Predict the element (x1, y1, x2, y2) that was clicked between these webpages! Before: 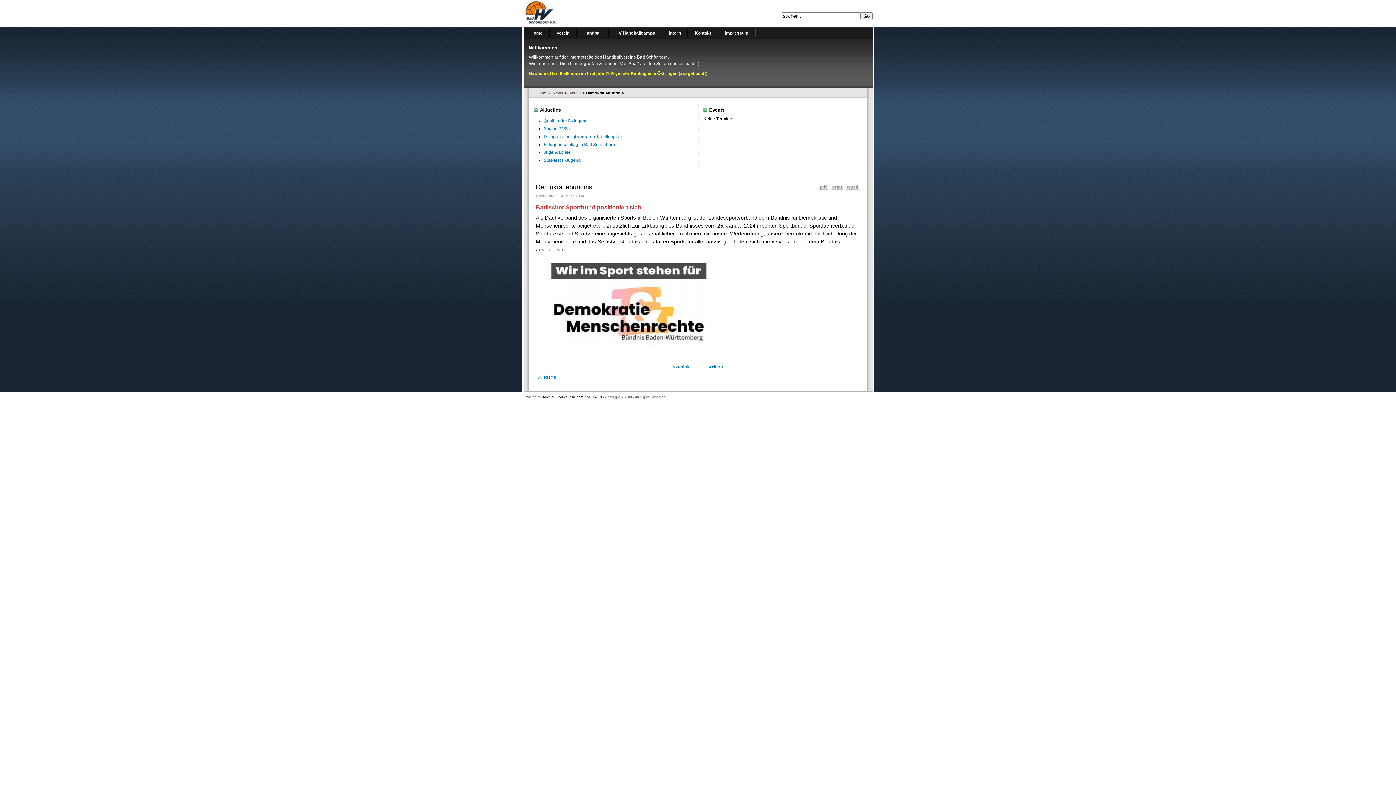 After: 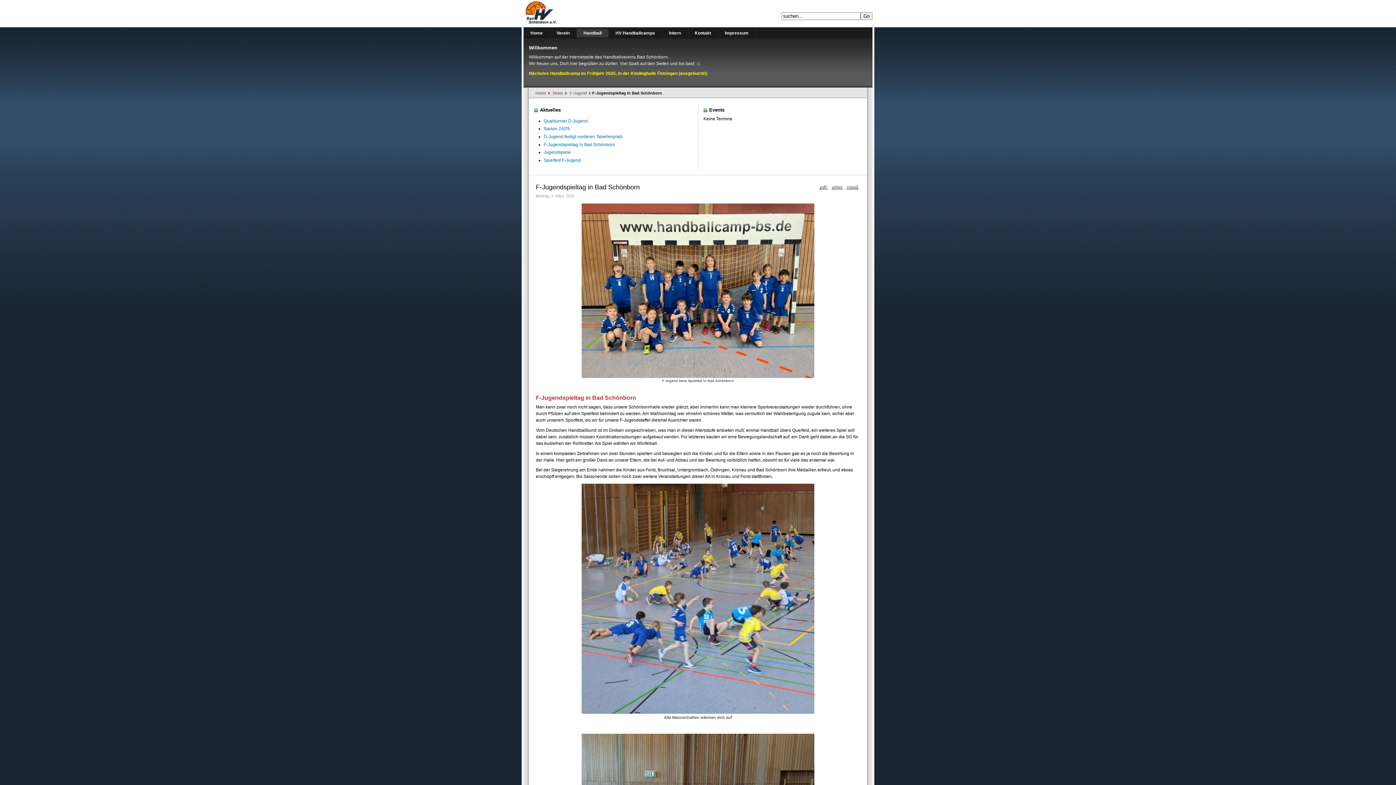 Action: bbox: (543, 142, 615, 147) label: F-Jugendspieltag in Bad Schönborn